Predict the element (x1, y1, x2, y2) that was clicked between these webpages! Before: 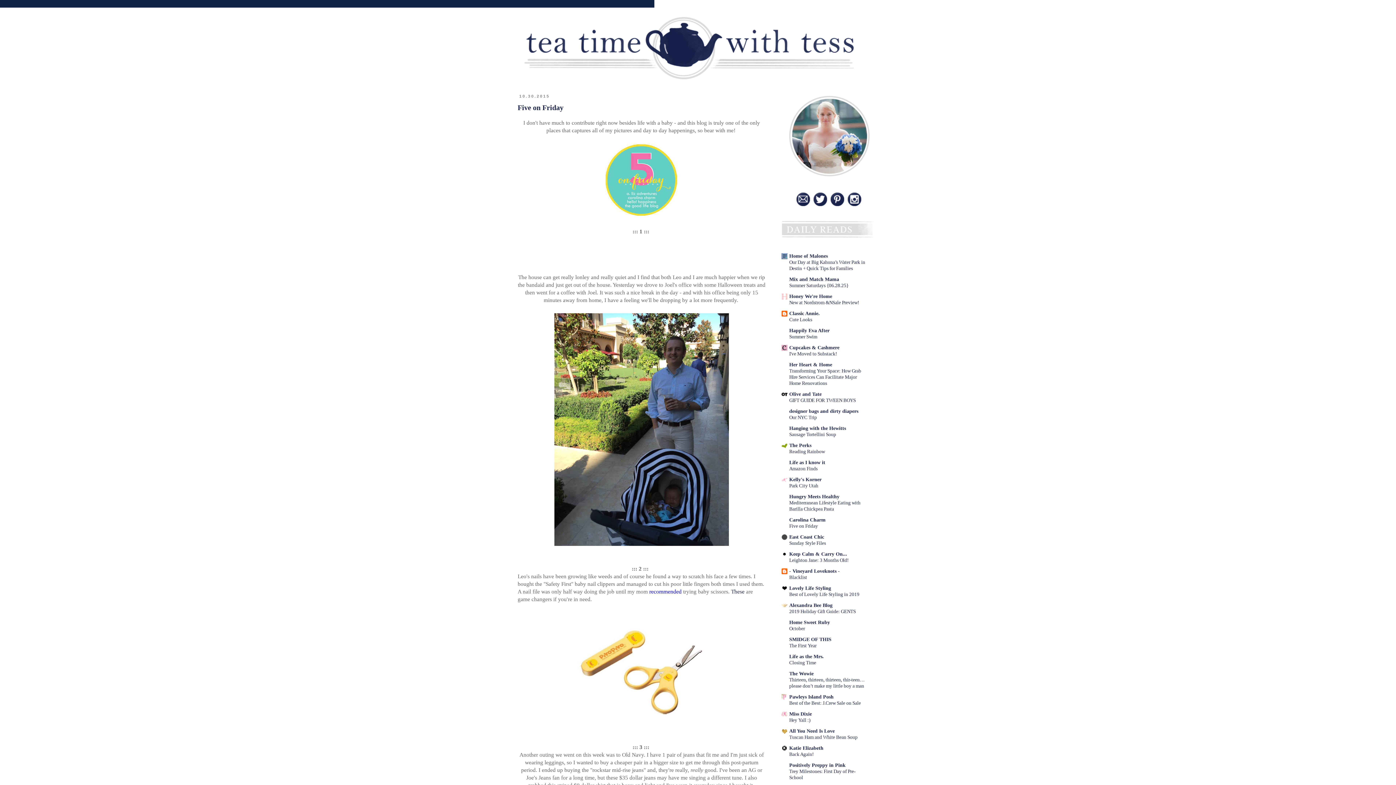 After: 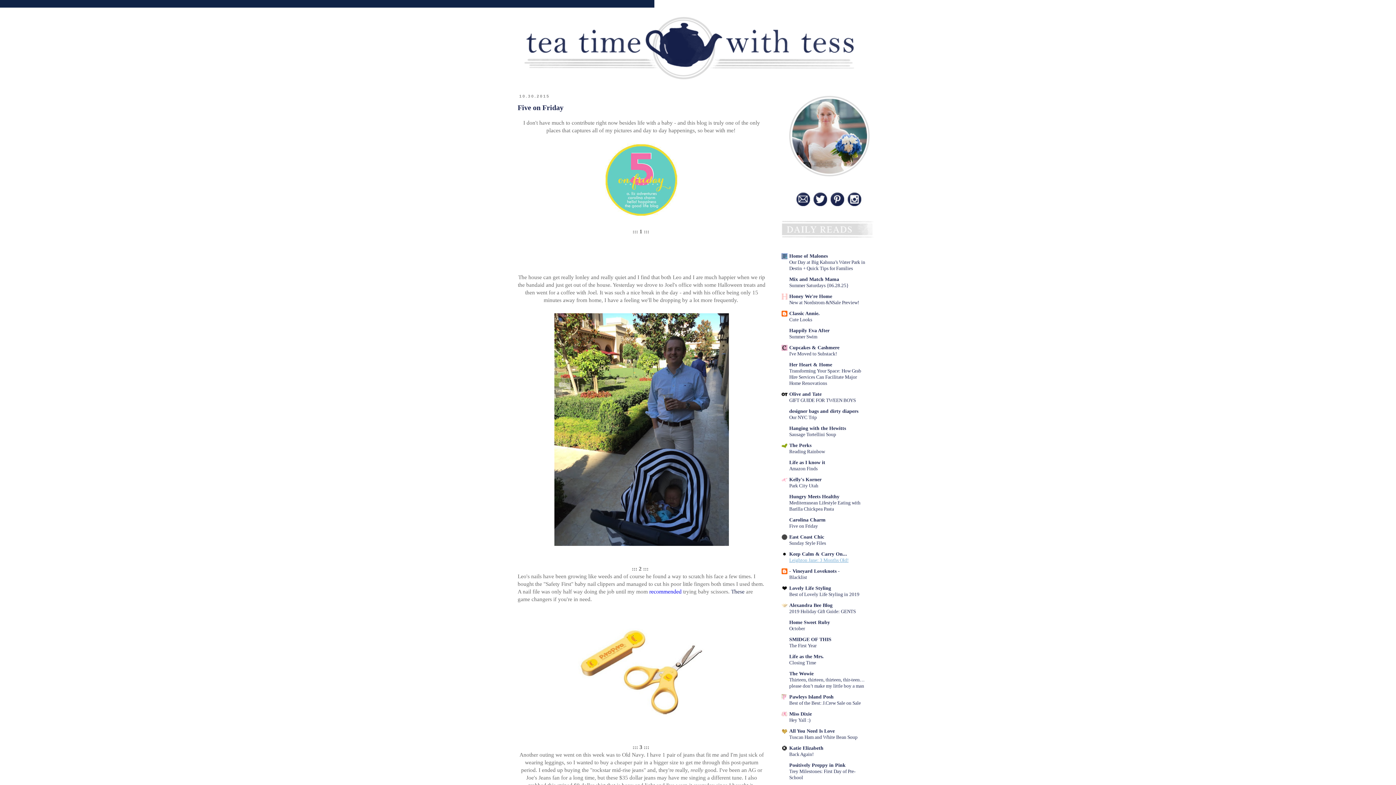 Action: bbox: (789, 557, 848, 563) label: Leighton Jane: 3 Months Old!